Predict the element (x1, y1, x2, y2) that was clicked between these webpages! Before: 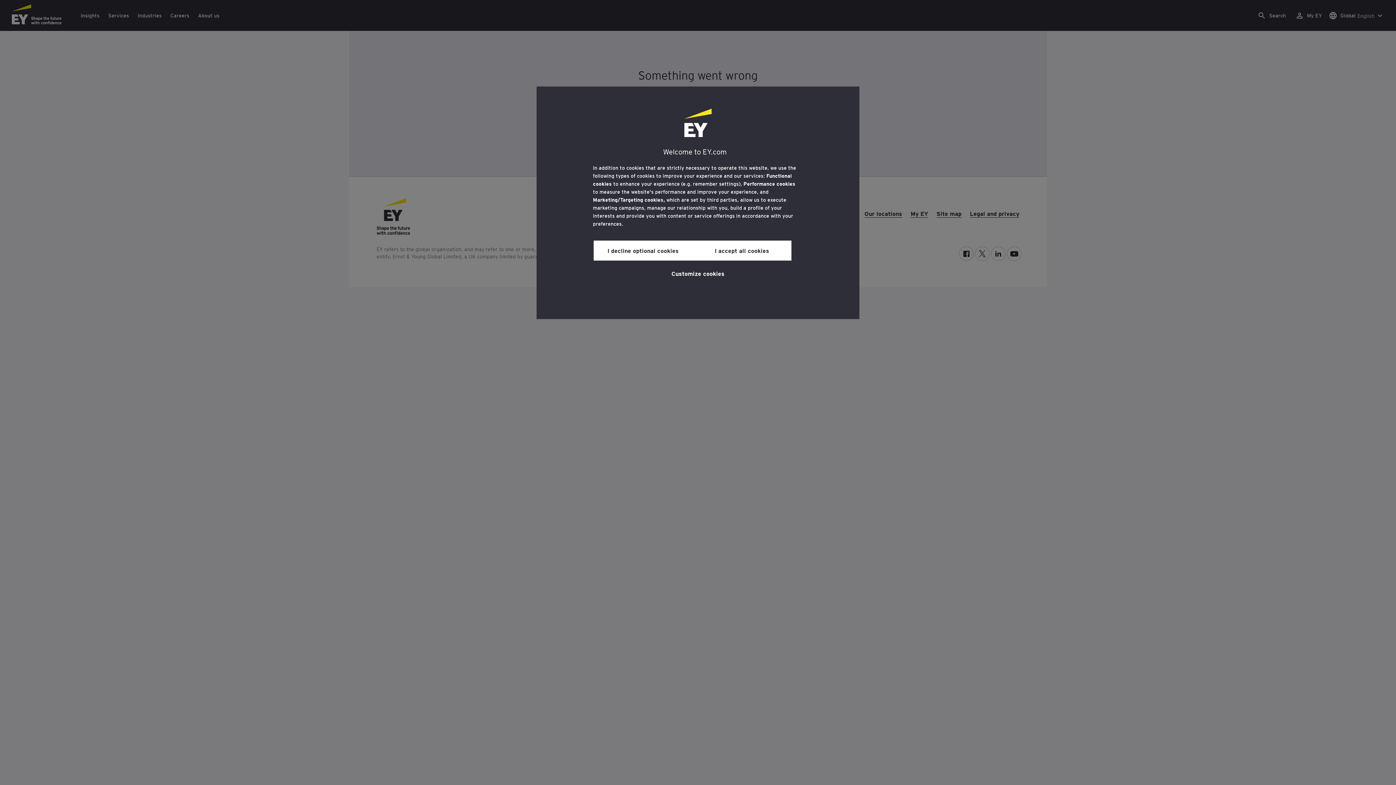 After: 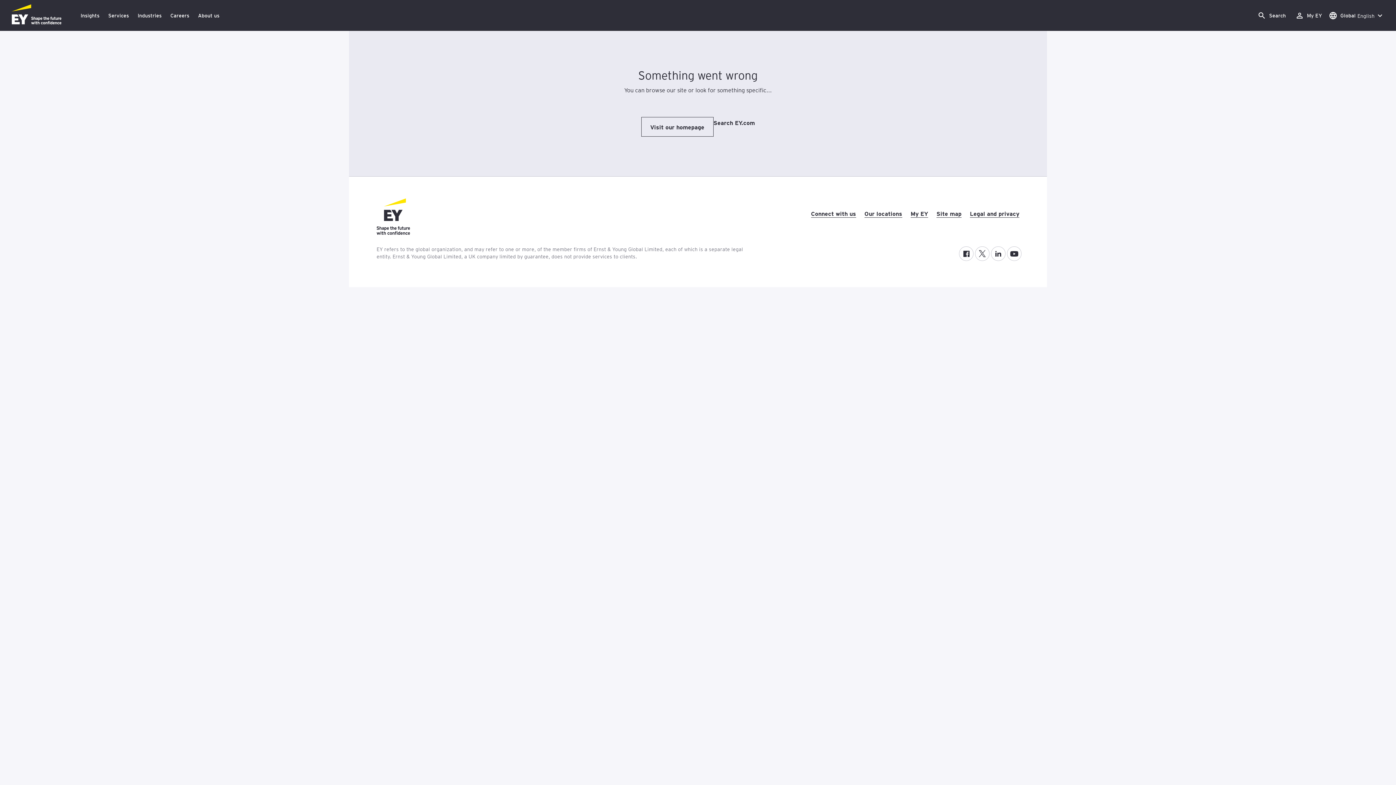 Action: label: I accept all cookies bbox: (692, 240, 791, 260)